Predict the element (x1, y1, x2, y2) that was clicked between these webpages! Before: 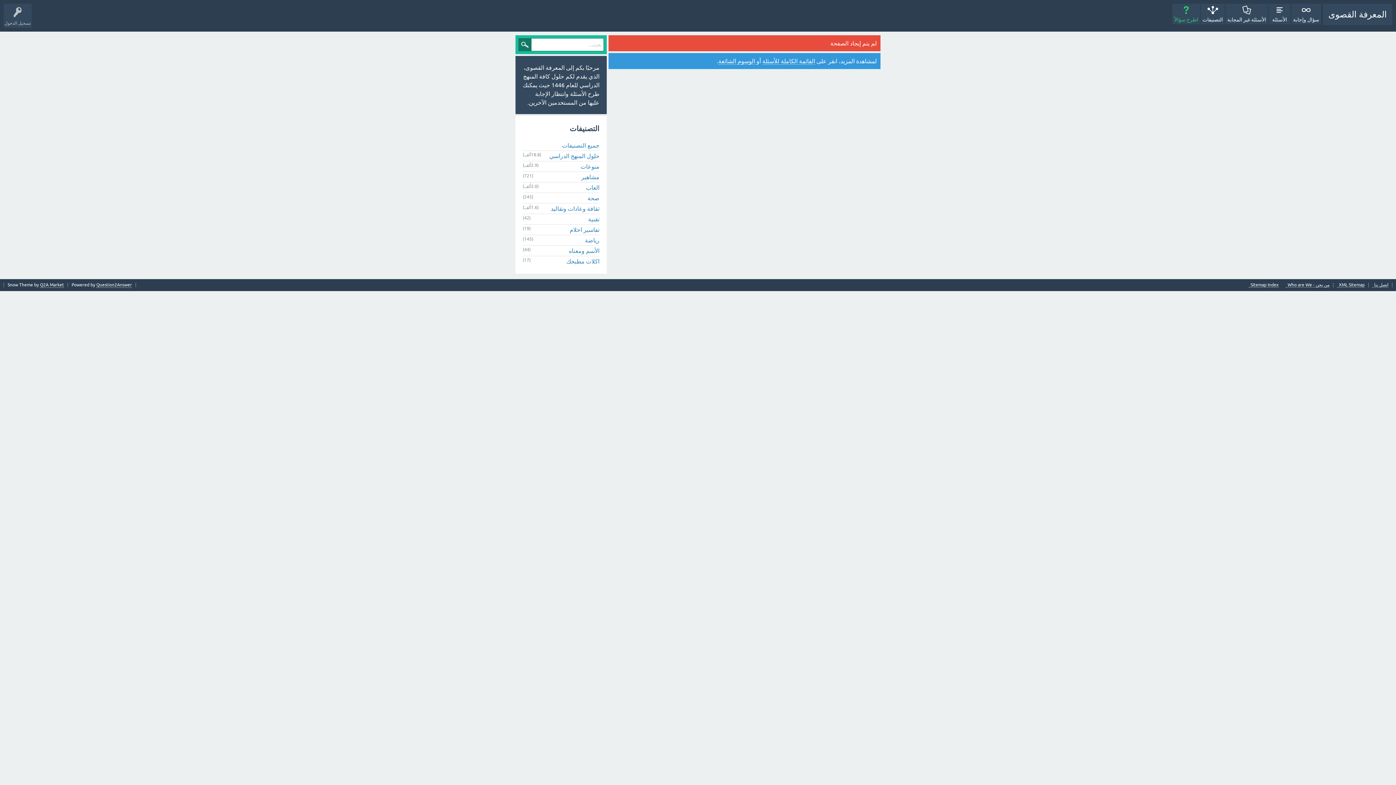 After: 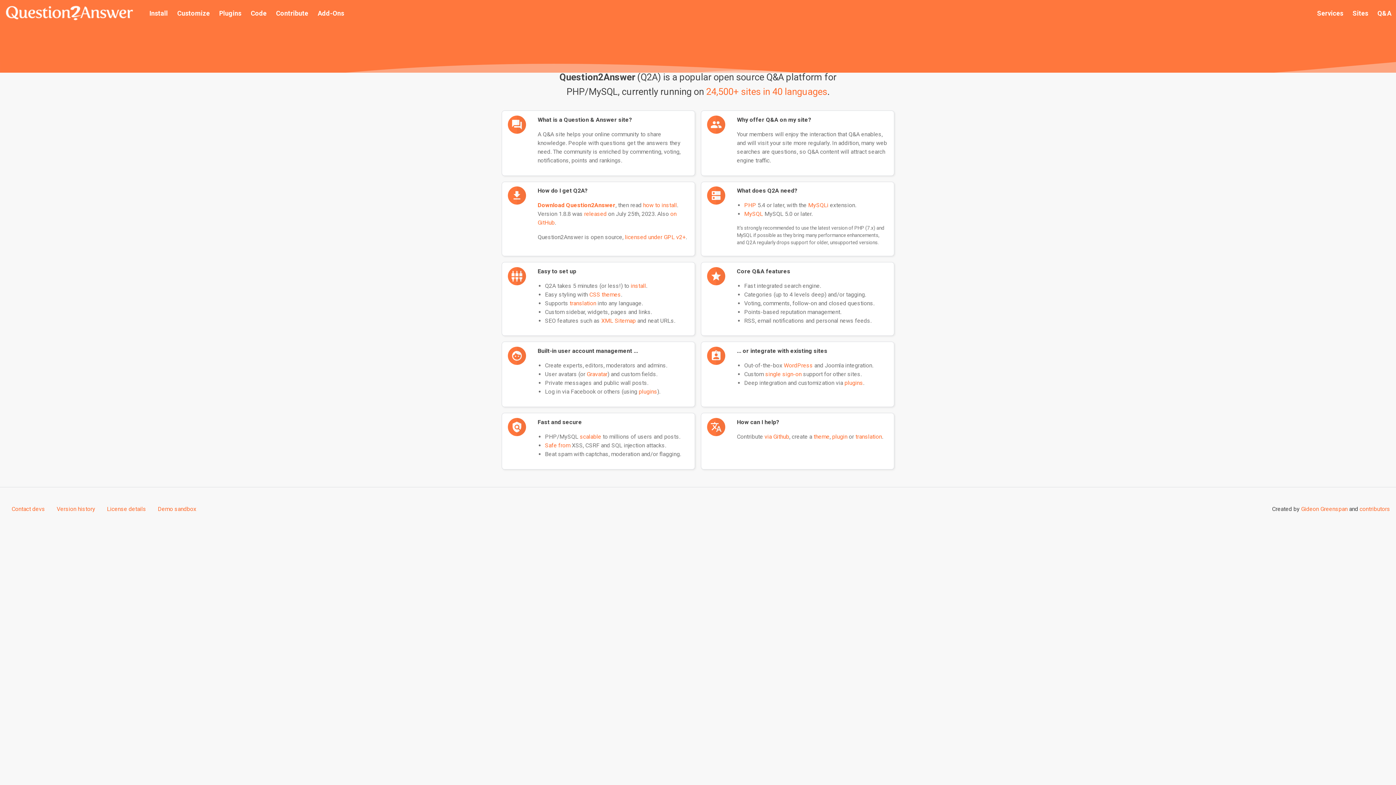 Action: label: Question2Answer bbox: (96, 282, 132, 287)